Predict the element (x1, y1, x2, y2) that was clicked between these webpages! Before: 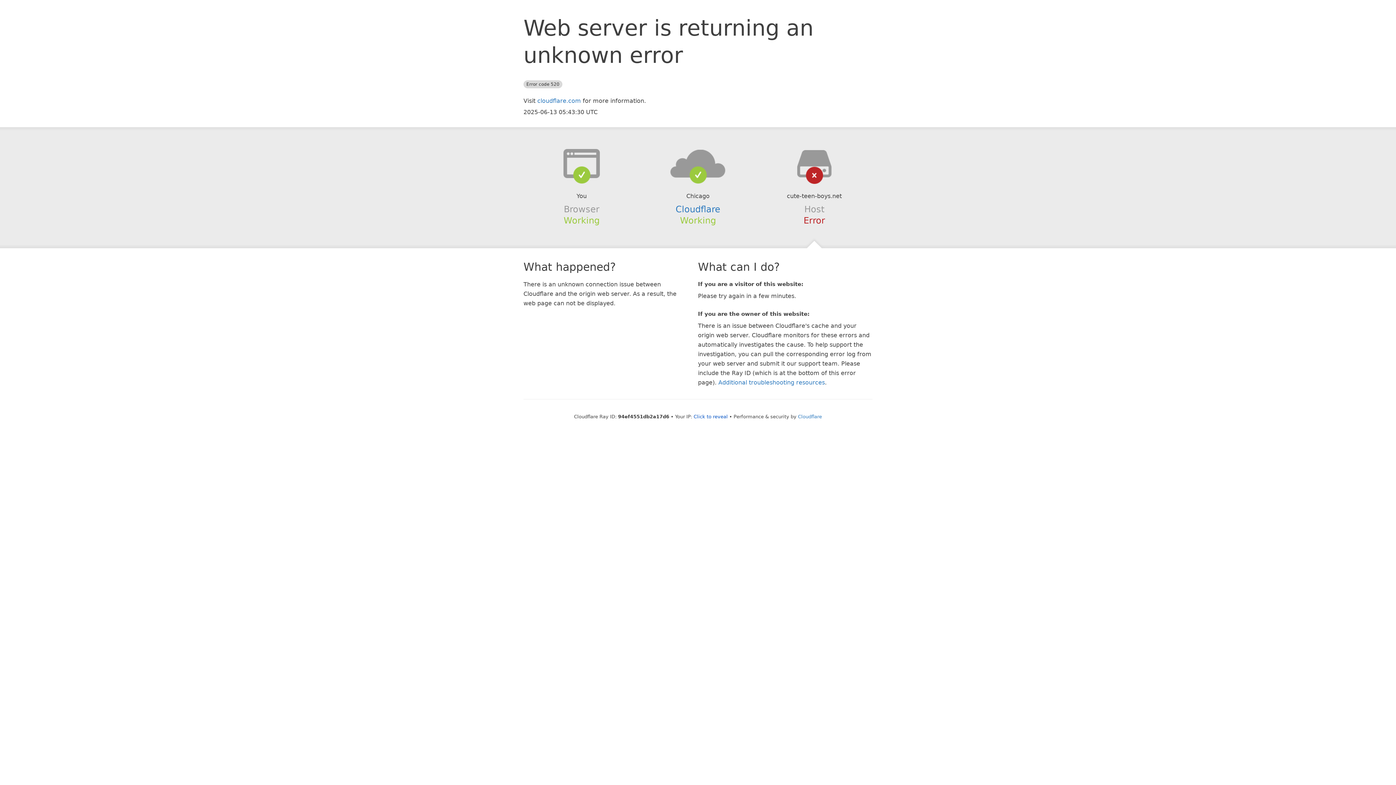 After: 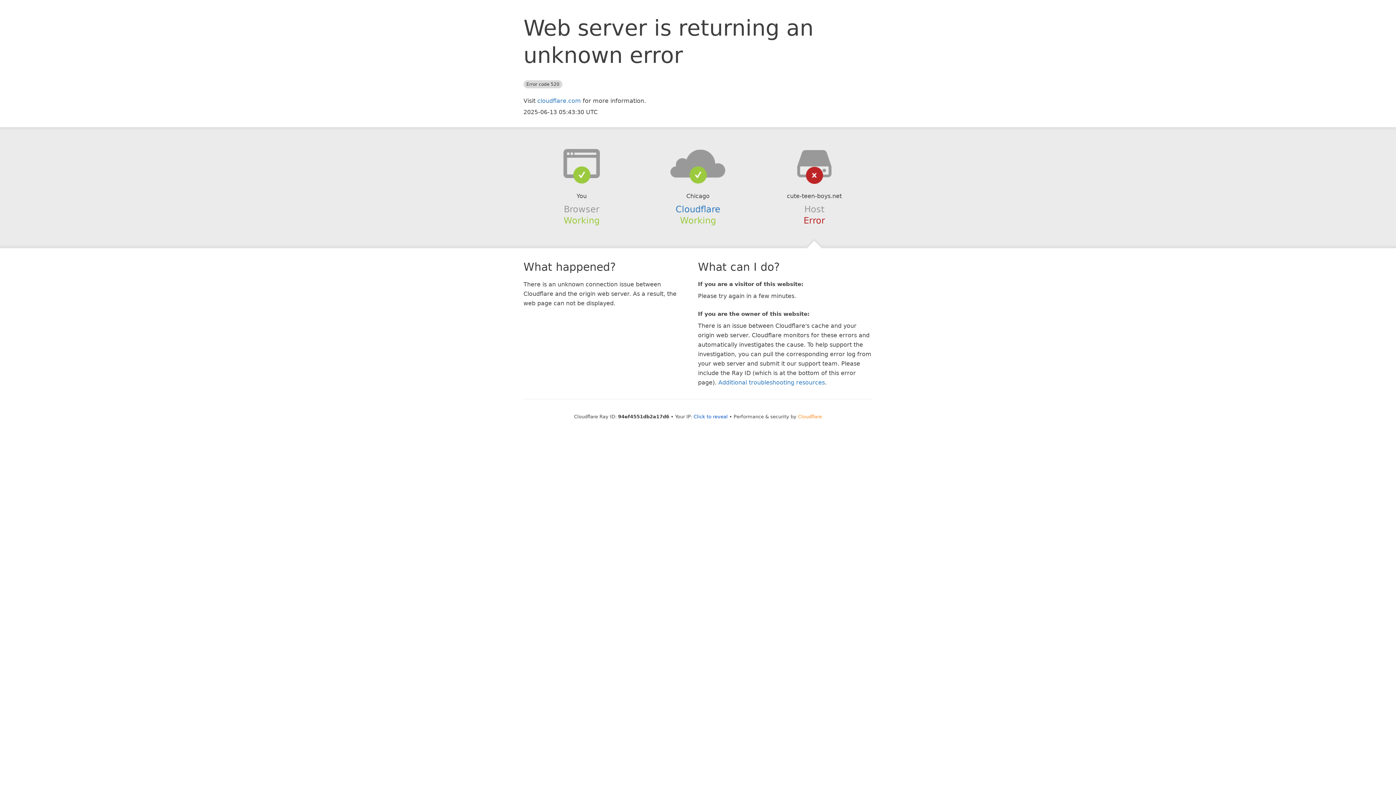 Action: label: Cloudflare bbox: (798, 414, 822, 419)